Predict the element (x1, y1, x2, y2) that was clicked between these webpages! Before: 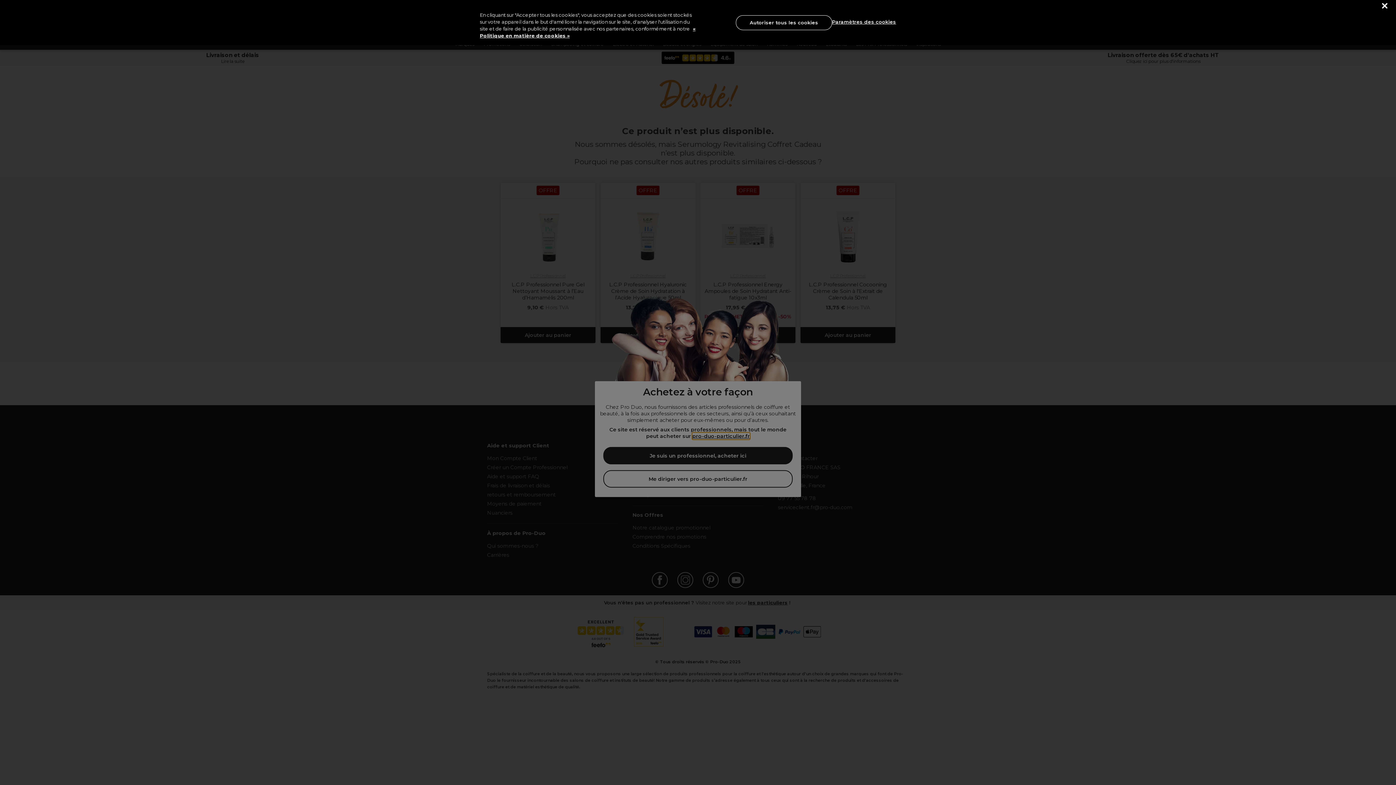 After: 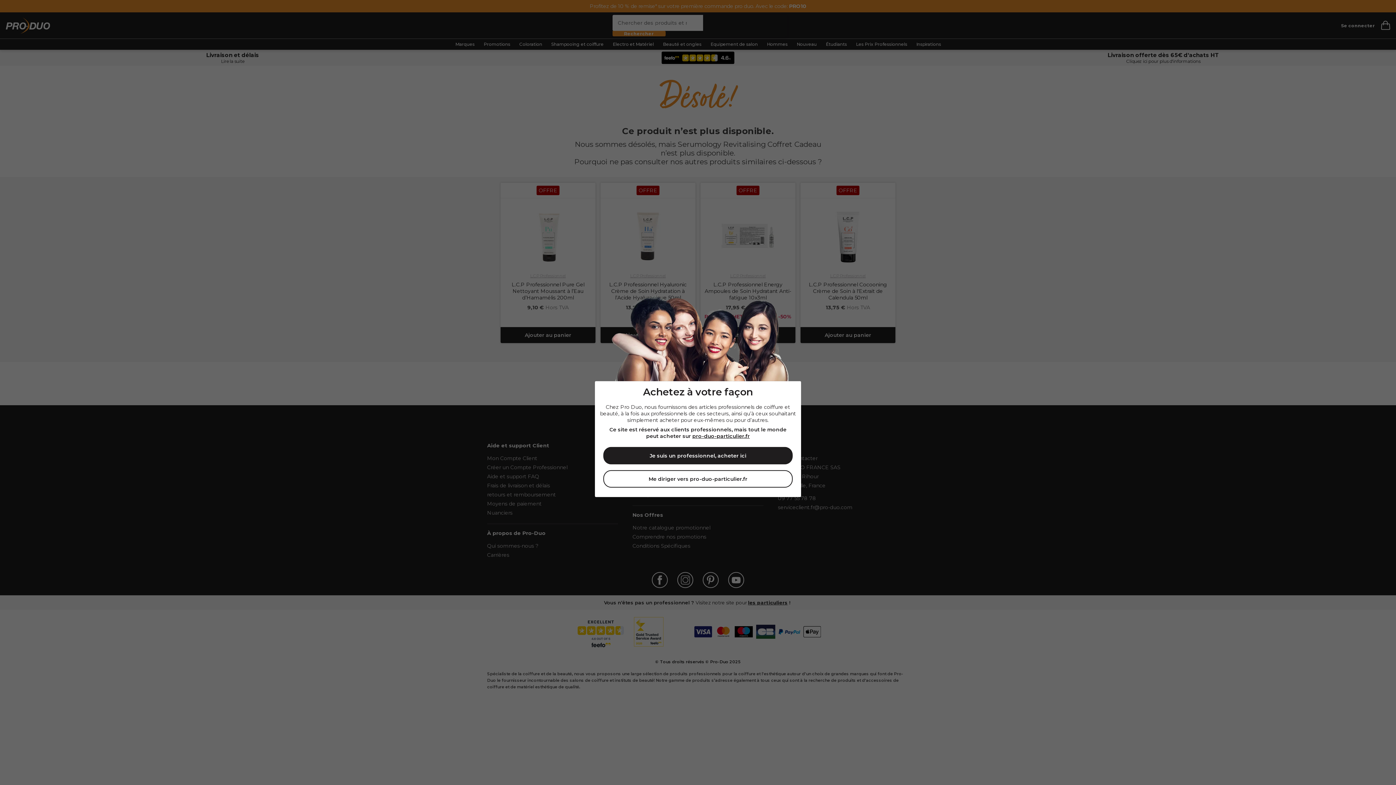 Action: label: Fermer bbox: (1382, 3, 1387, 8)